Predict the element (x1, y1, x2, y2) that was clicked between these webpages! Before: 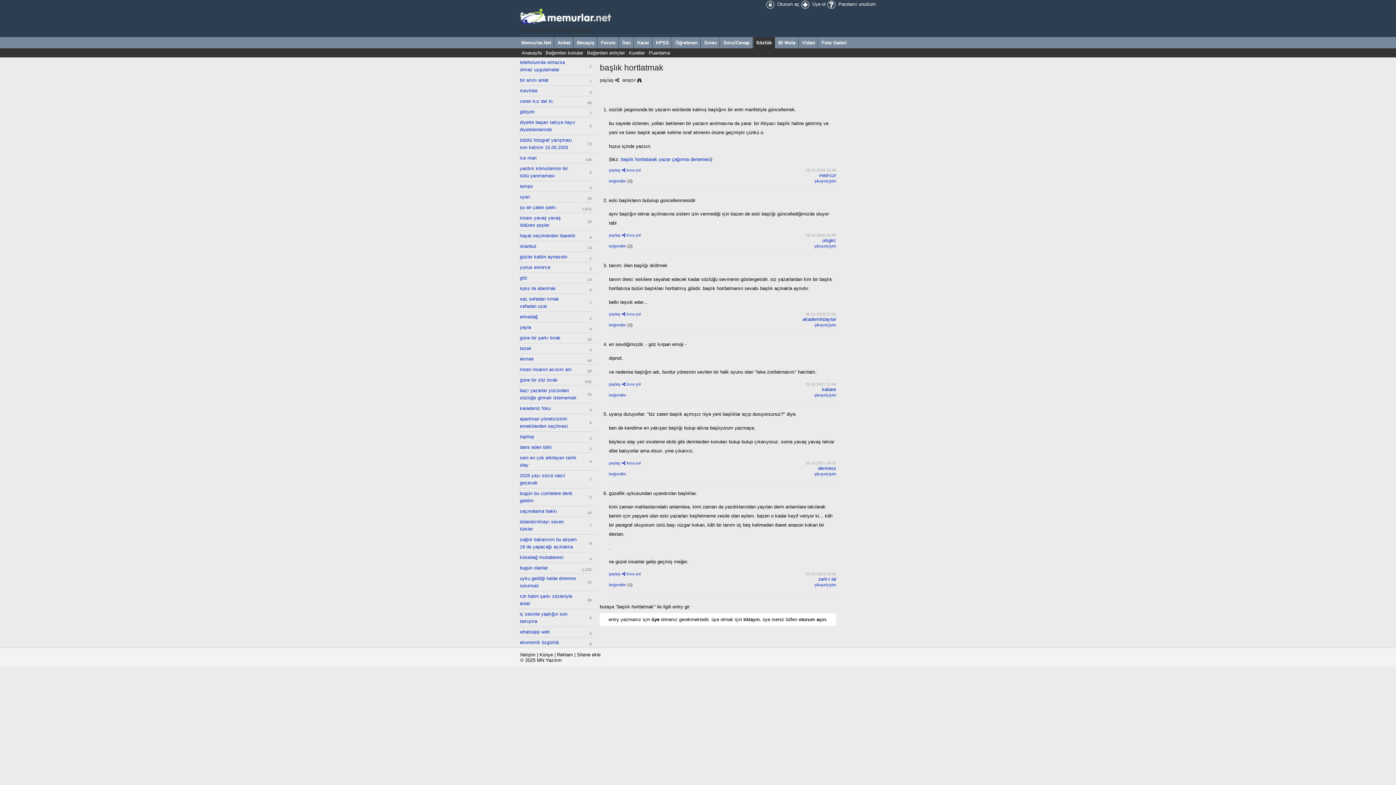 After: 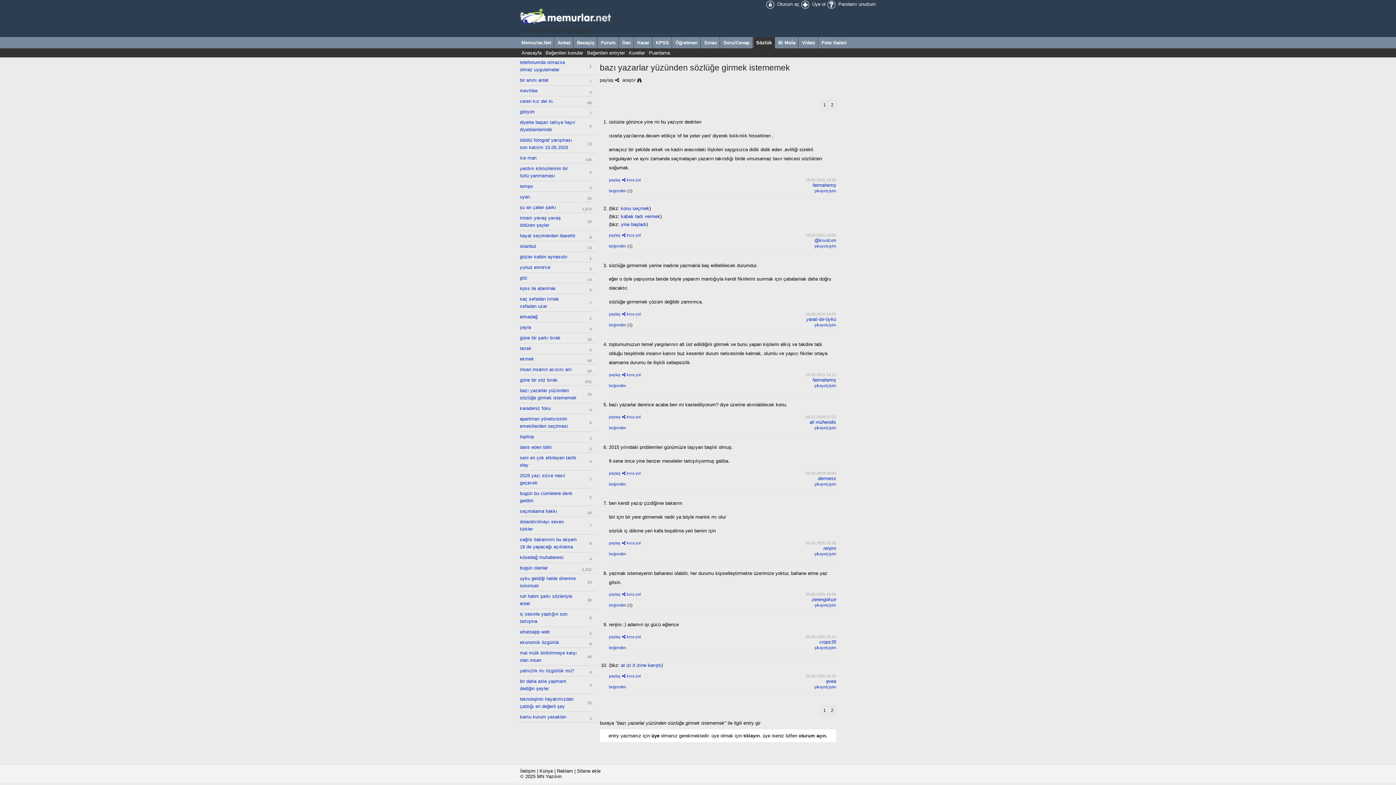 Action: bbox: (520, 387, 580, 401) label: bazı yazarlar yüzünden sözlüğe girmek istememek